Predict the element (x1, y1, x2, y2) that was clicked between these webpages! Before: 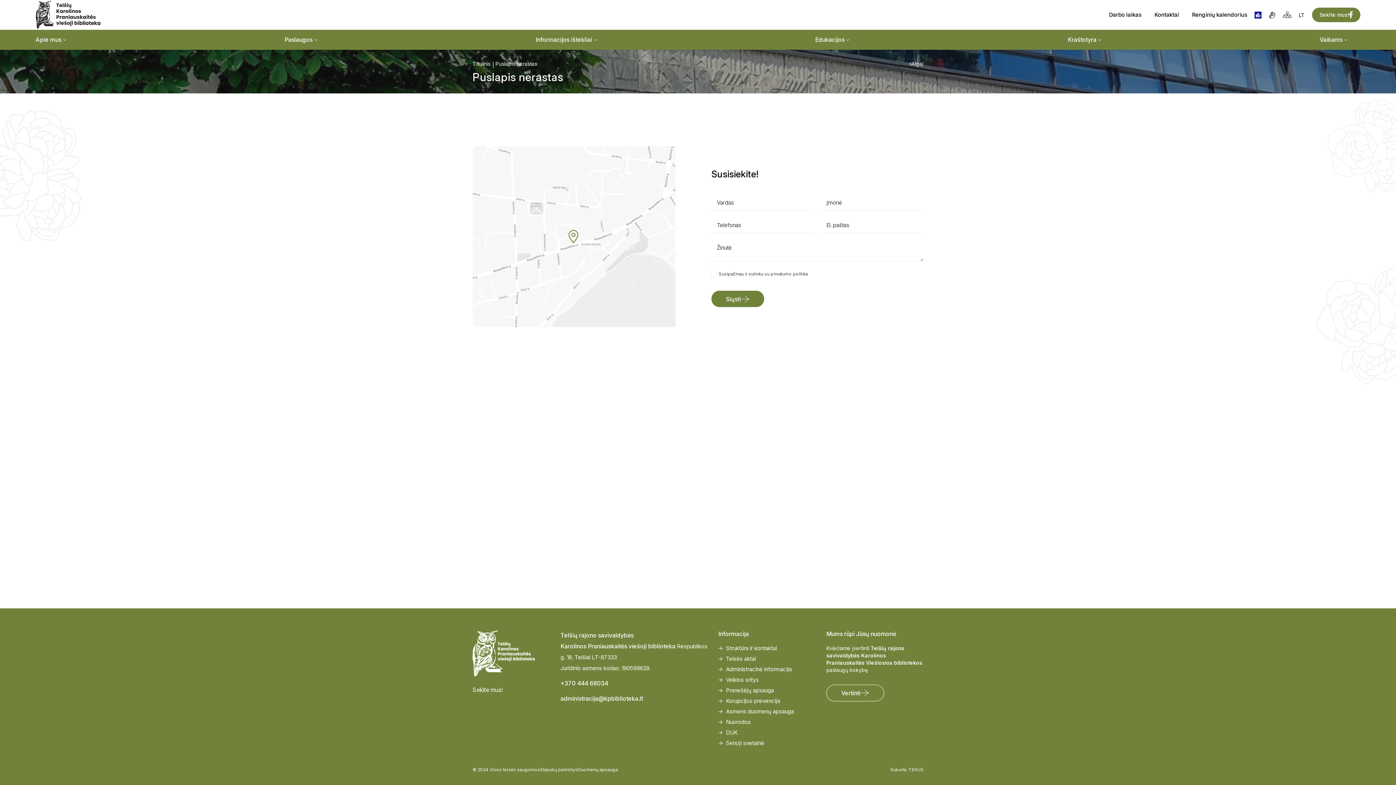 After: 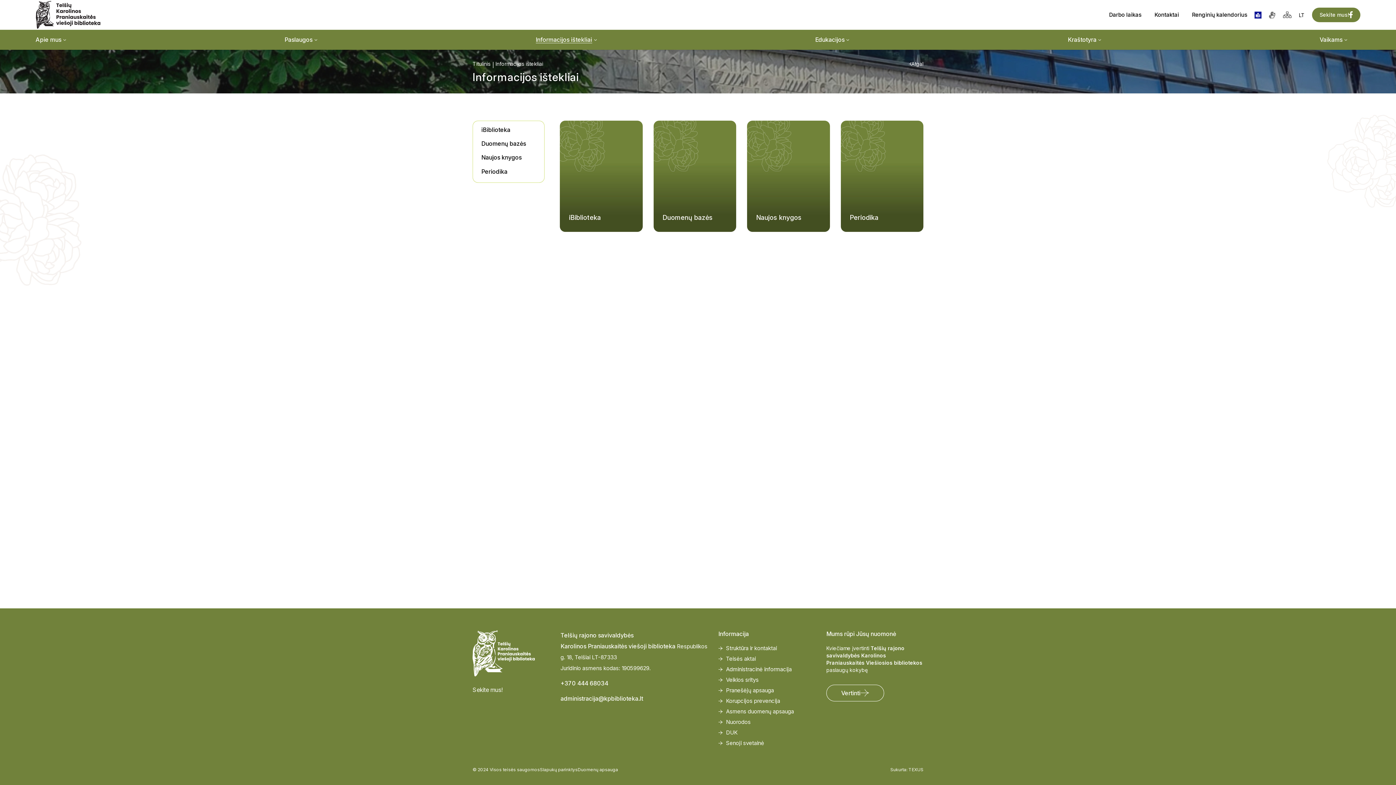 Action: bbox: (529, 29, 603, 49) label: Informacijos ištekliai